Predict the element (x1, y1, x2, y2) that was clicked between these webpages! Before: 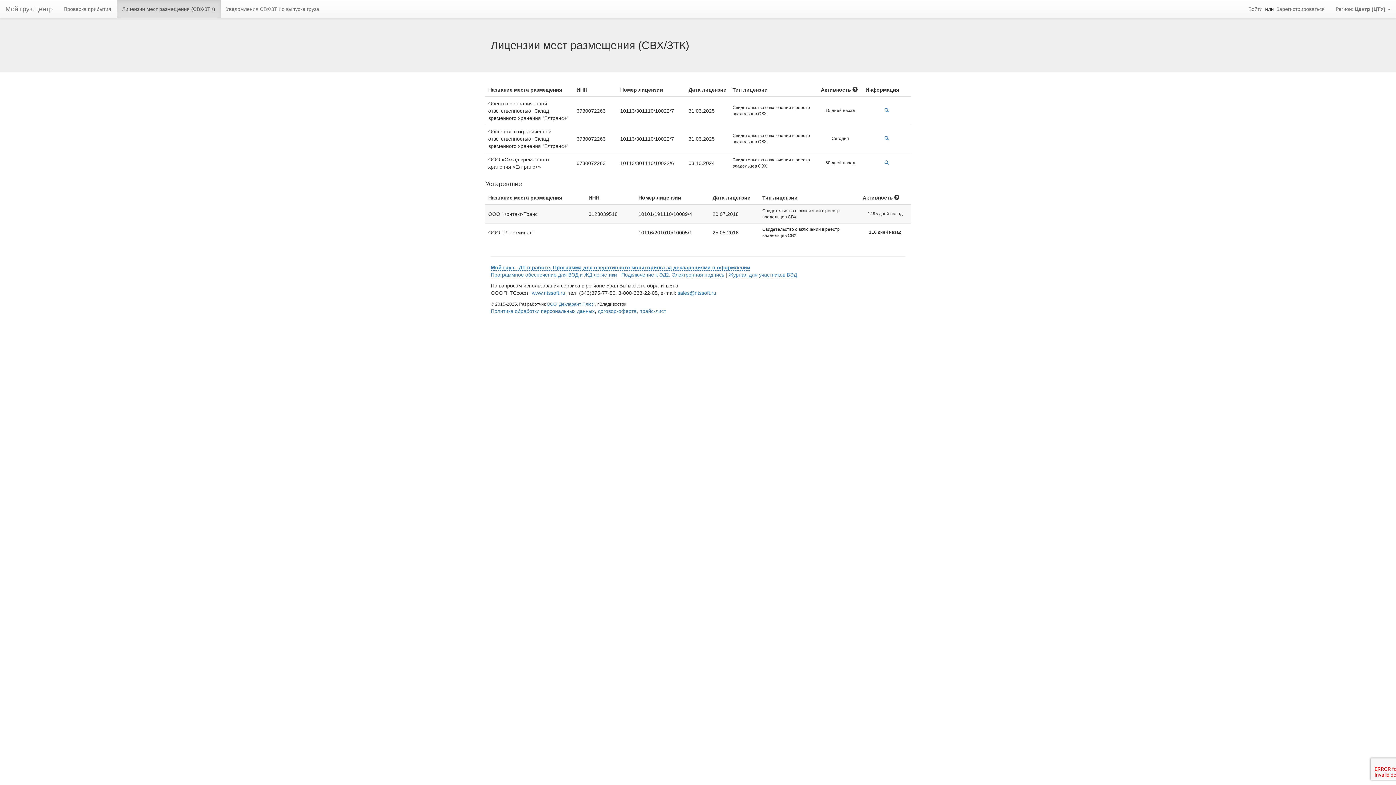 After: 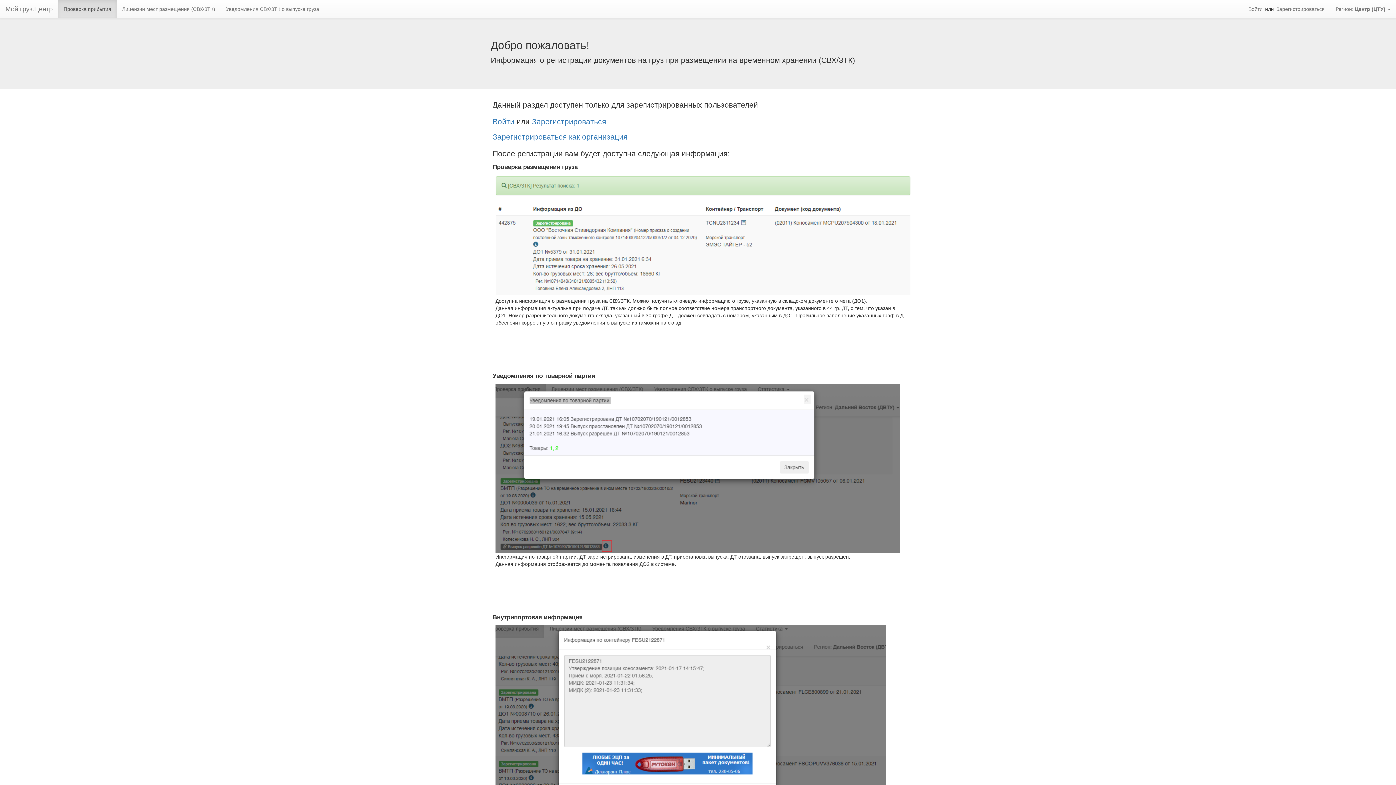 Action: bbox: (884, 108, 889, 113)